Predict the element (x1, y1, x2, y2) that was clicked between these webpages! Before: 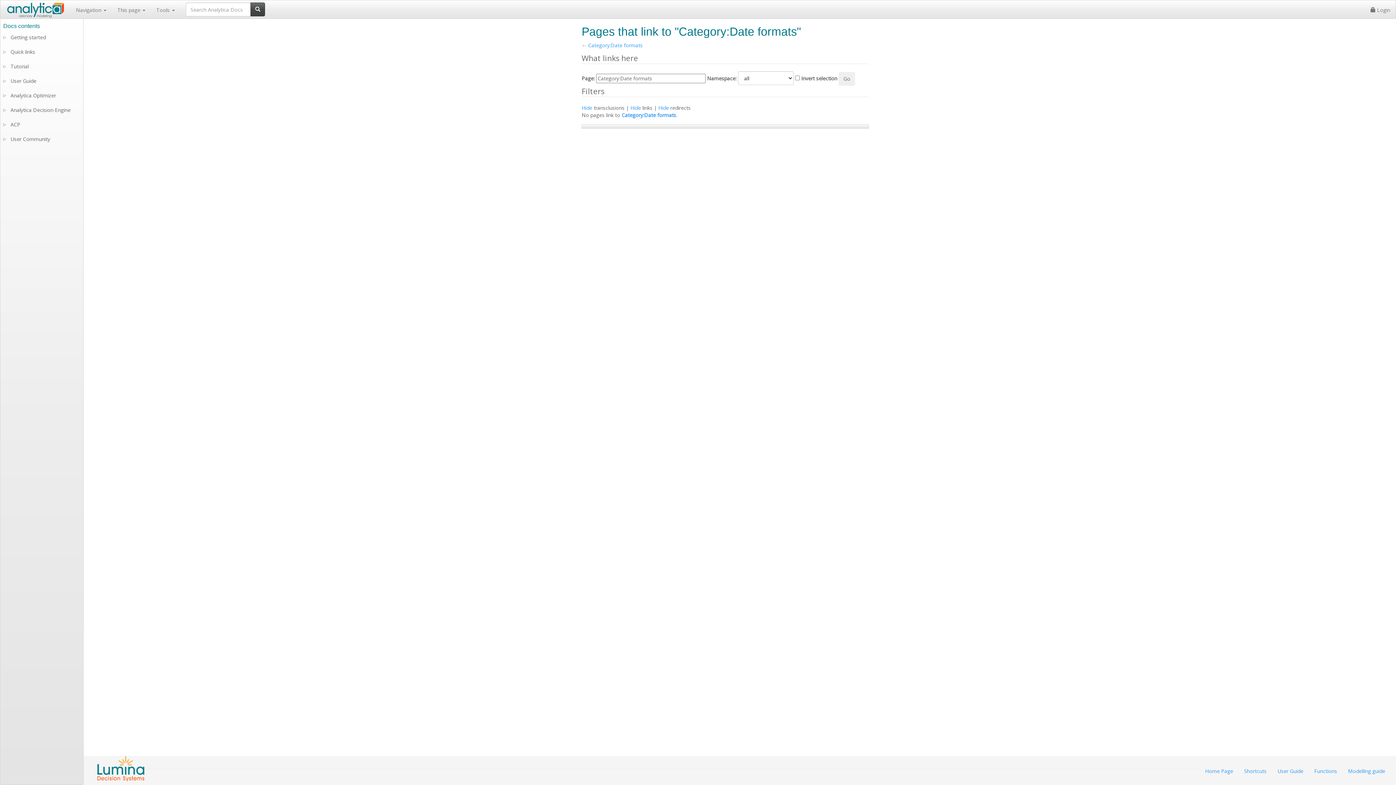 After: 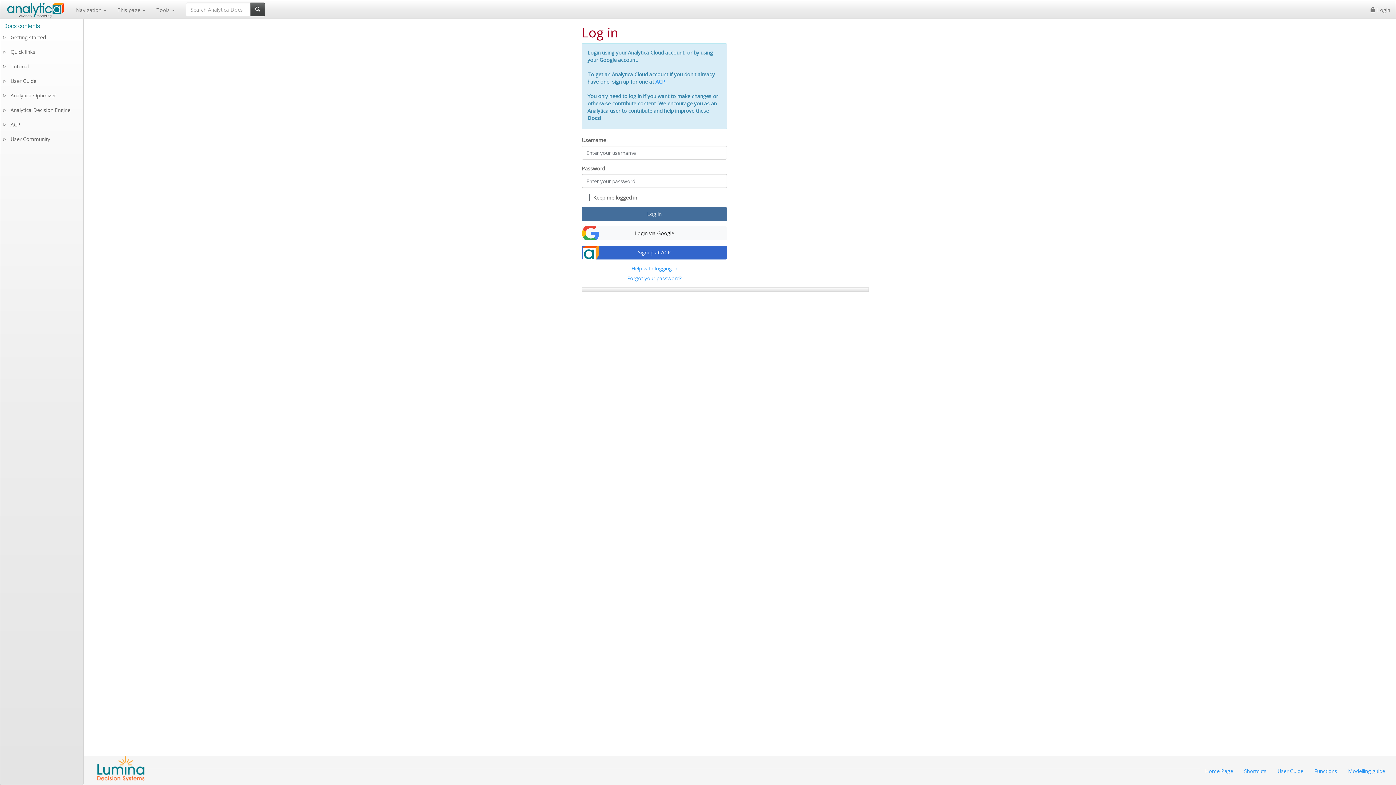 Action: label:  Login bbox: (1365, 0, 1396, 18)